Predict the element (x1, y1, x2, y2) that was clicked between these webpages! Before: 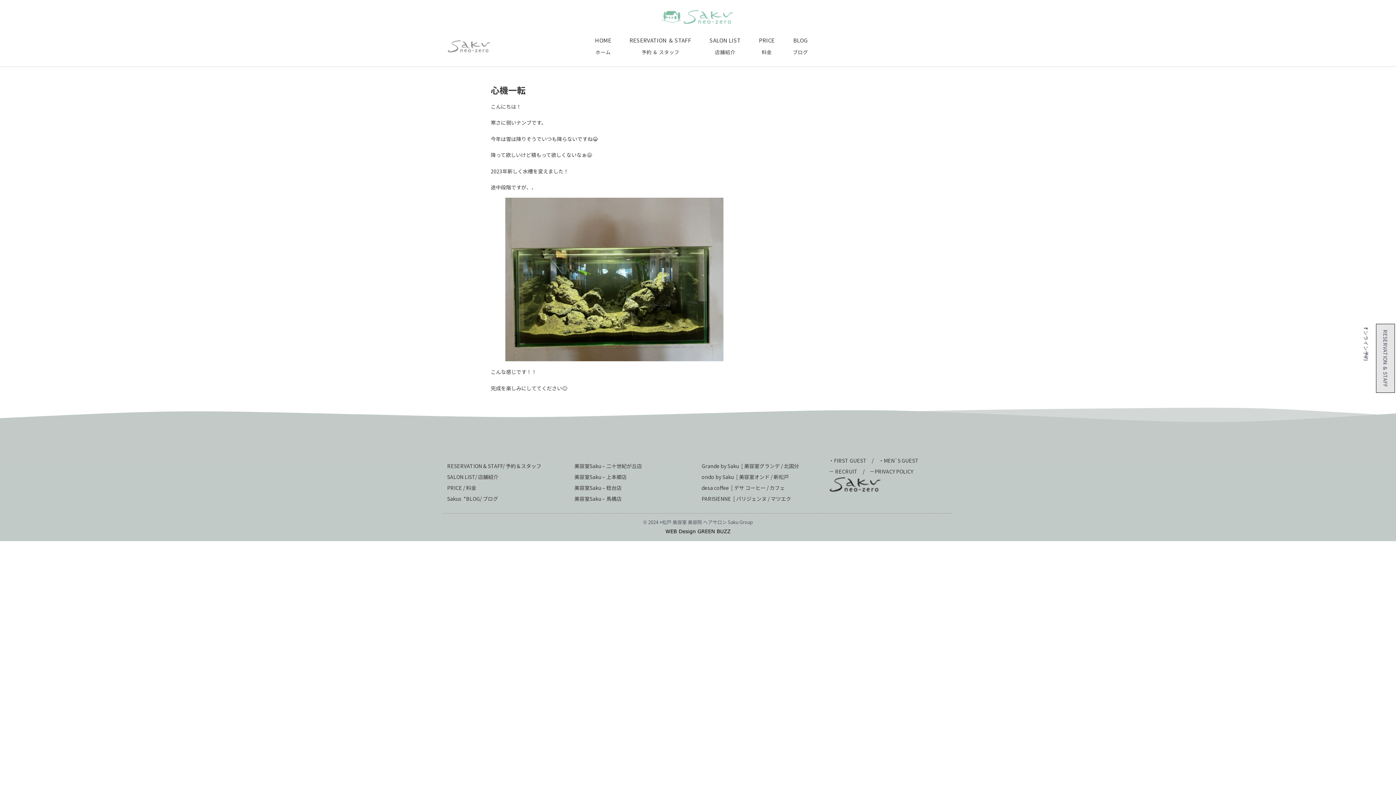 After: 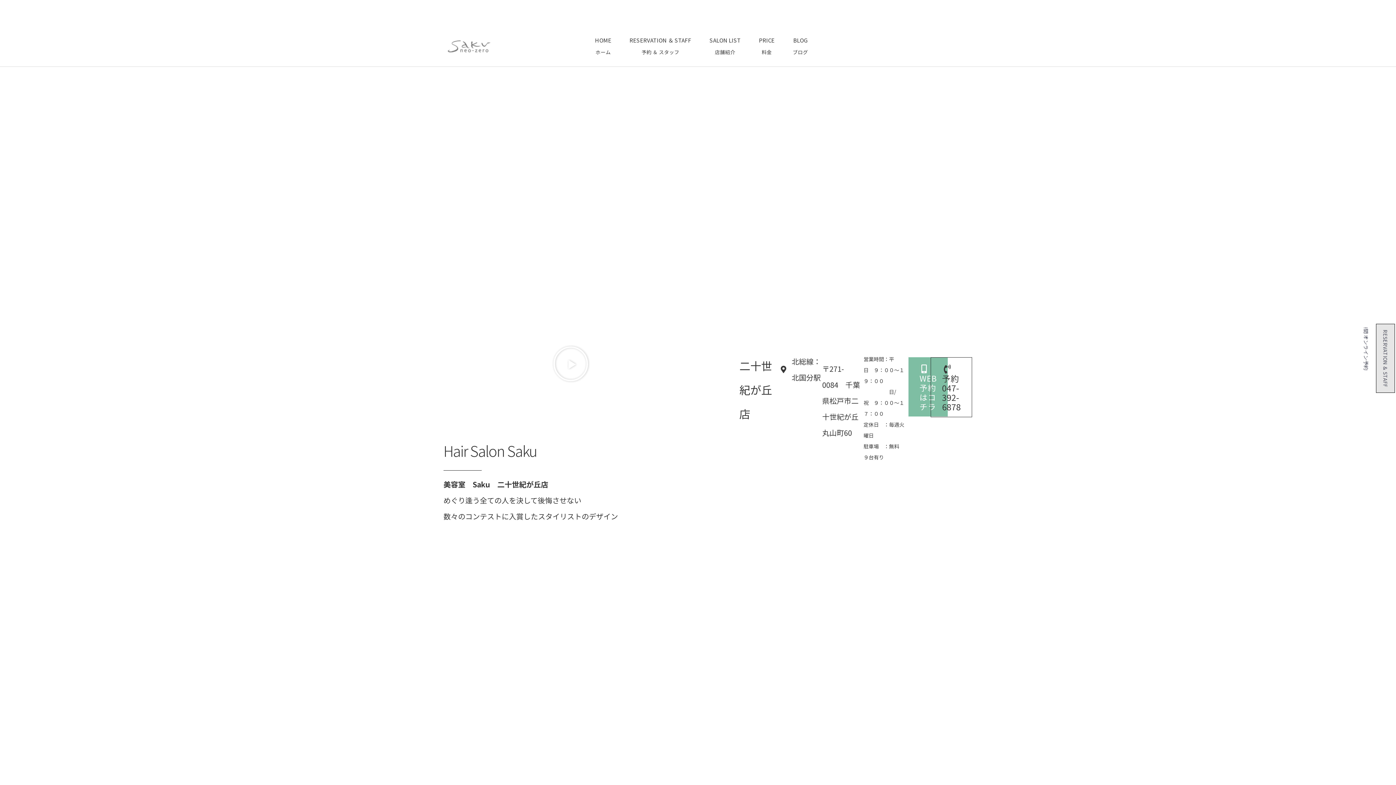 Action: label: 美容室Saku – 二十世紀が丘店 bbox: (574, 462, 642, 469)